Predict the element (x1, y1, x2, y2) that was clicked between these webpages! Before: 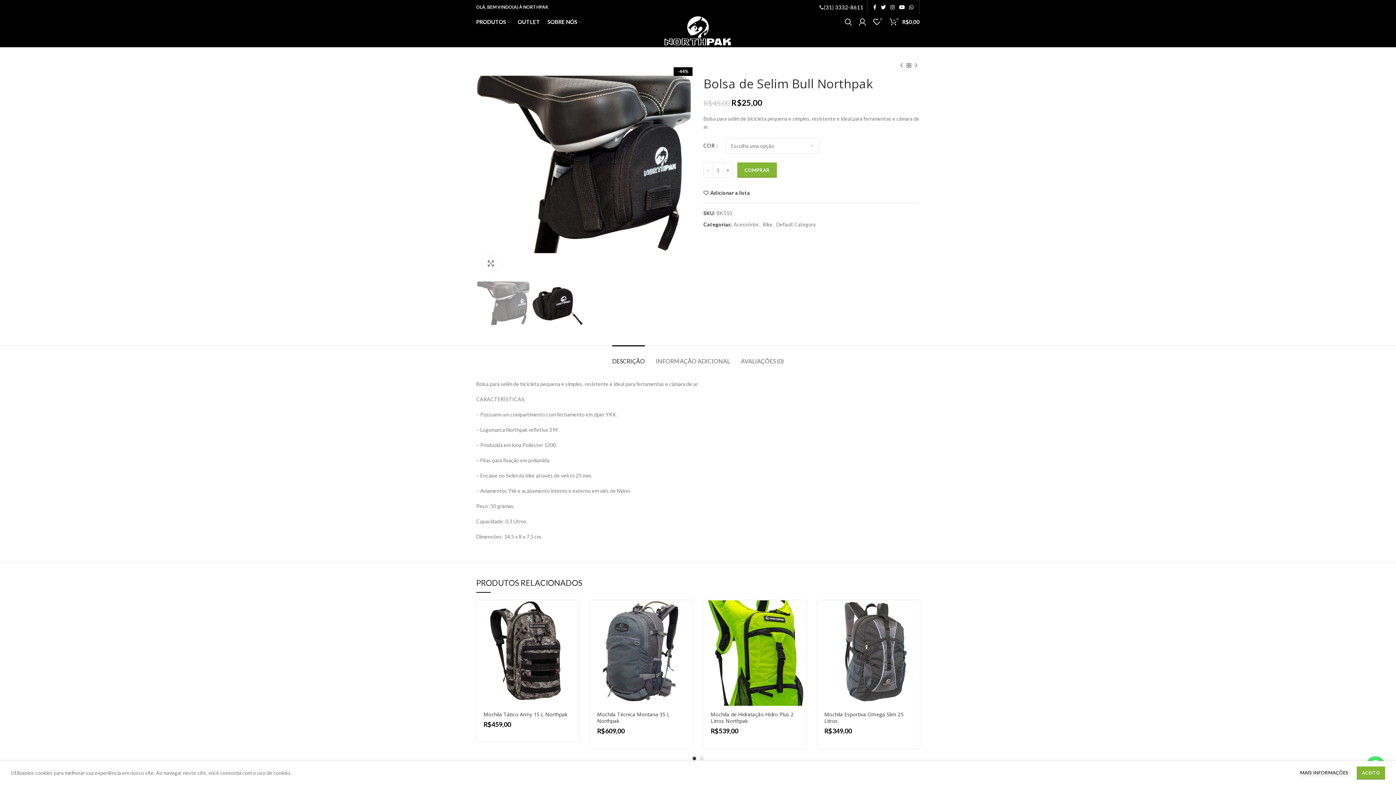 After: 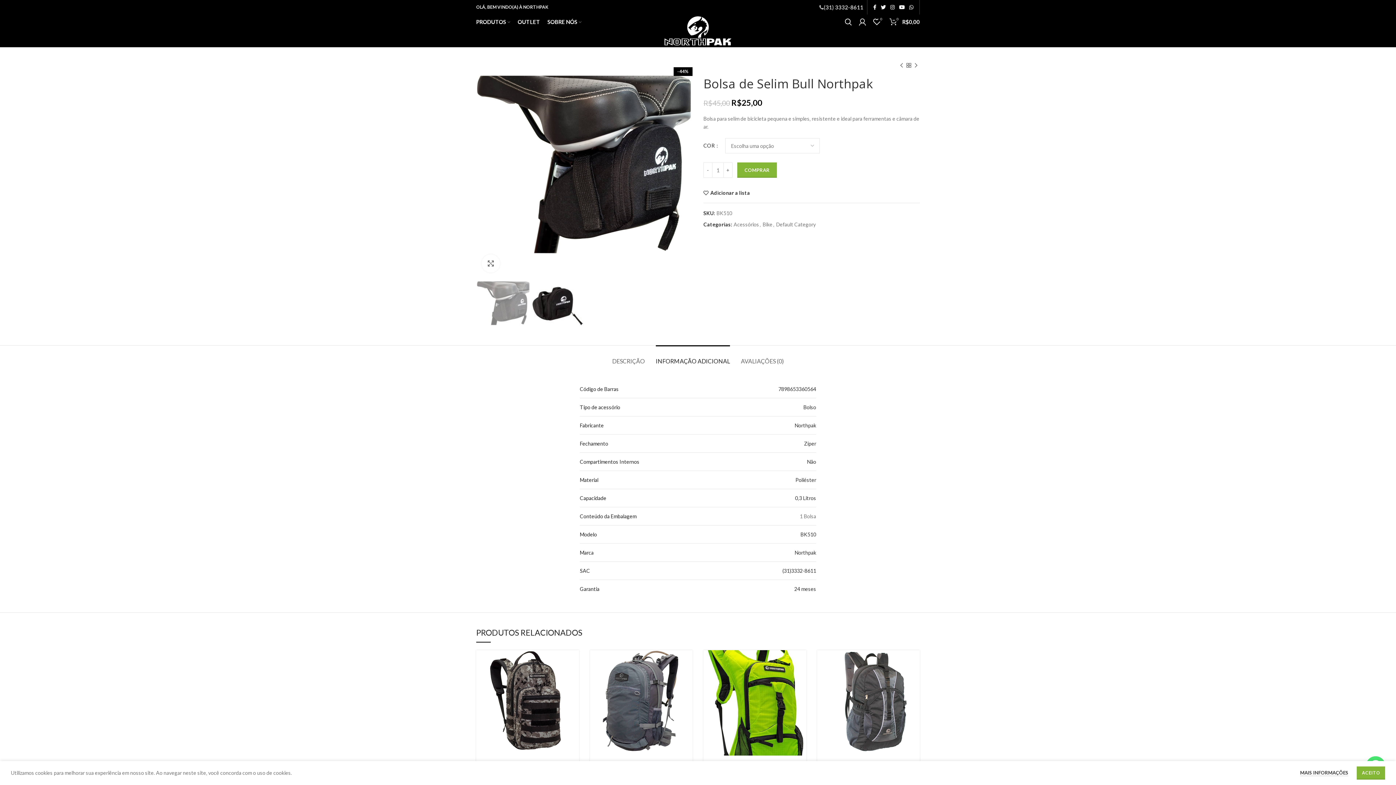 Action: label: INFORMAÇÃO ADICIONAL bbox: (656, 345, 730, 369)